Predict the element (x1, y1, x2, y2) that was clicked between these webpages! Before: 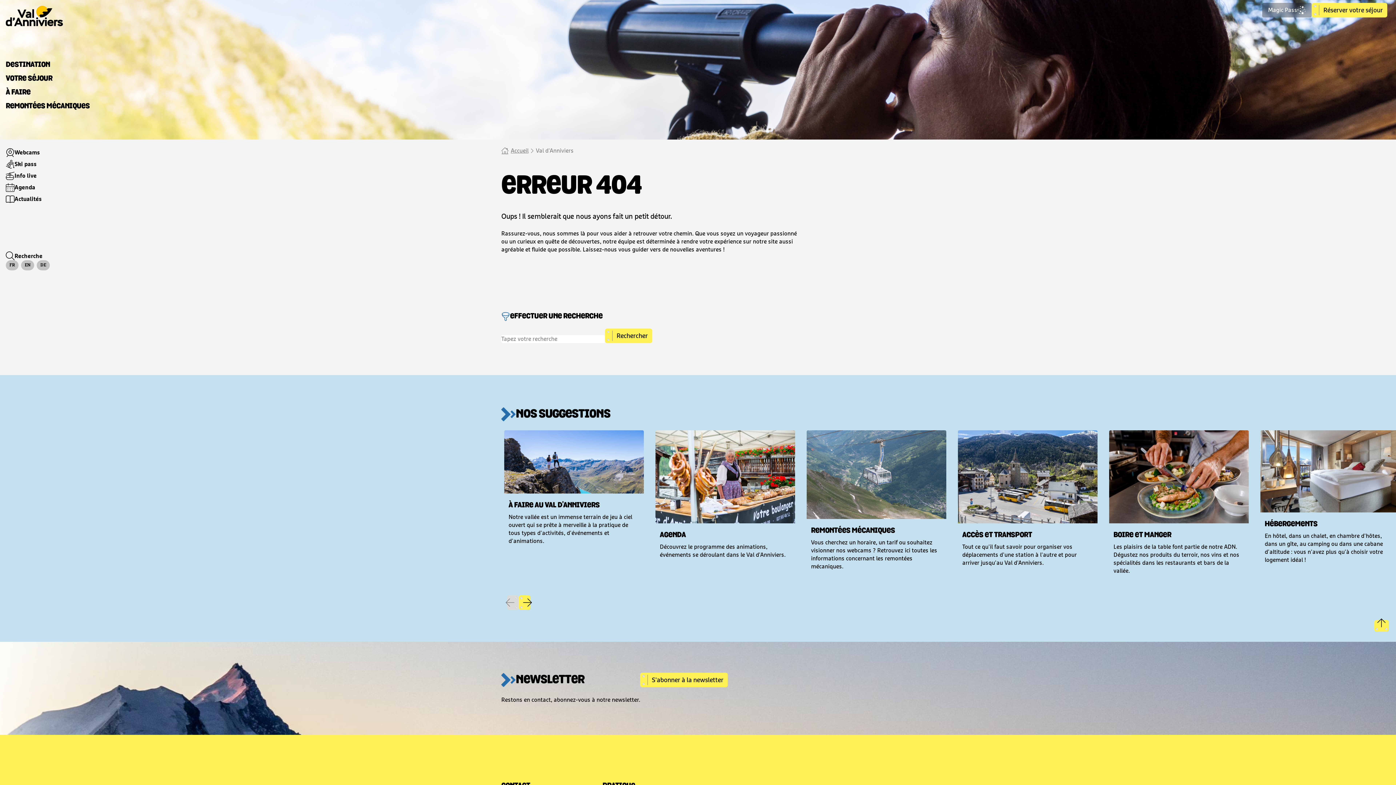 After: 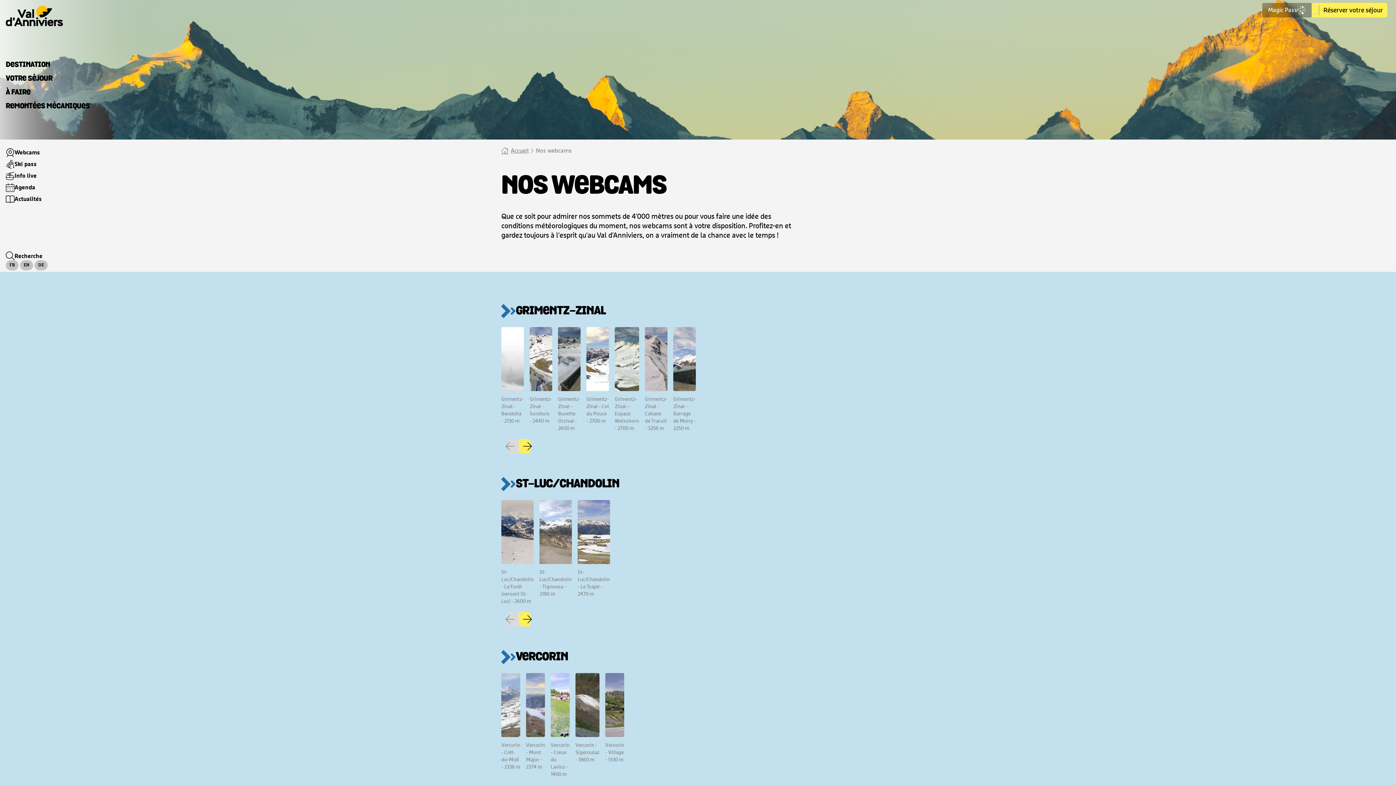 Action: label: Webcams bbox: (5, 148, 40, 157)